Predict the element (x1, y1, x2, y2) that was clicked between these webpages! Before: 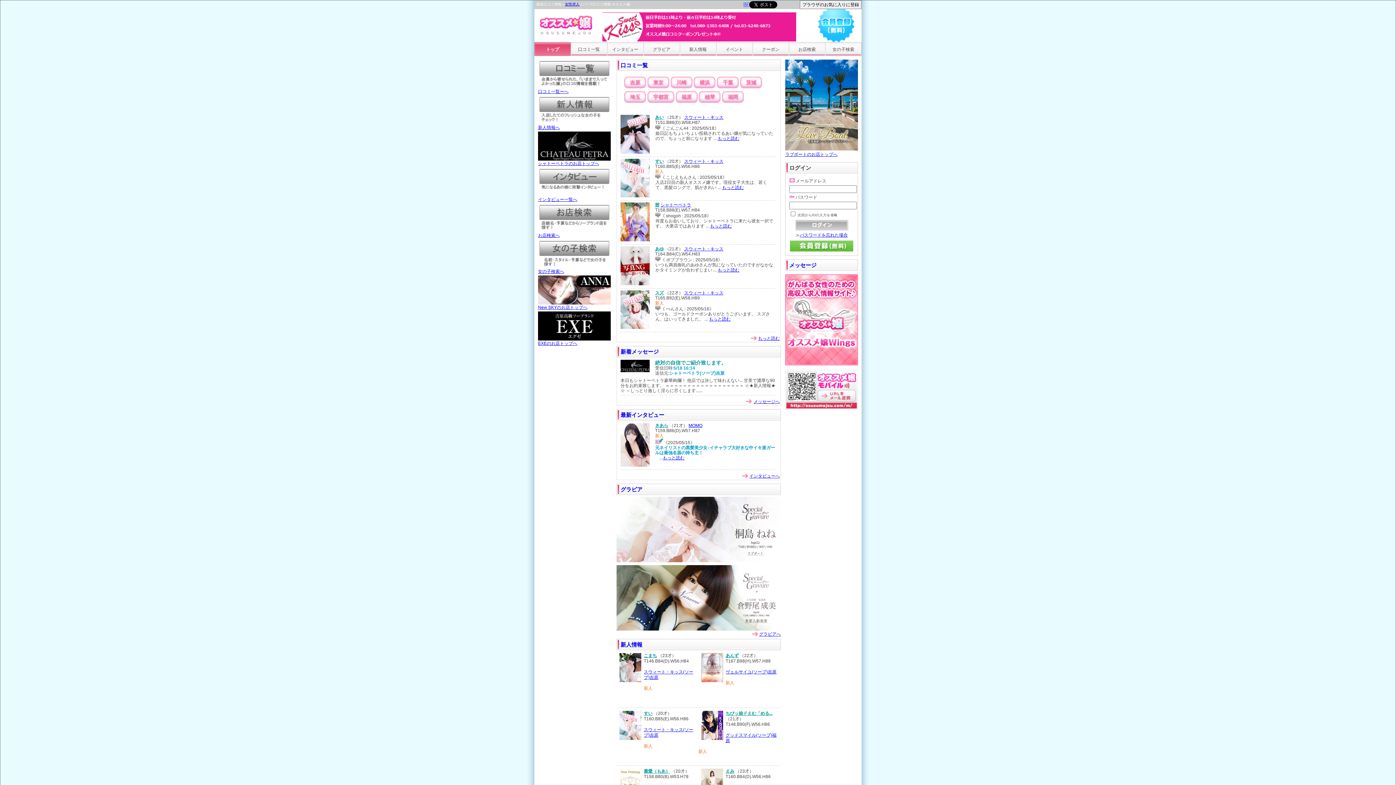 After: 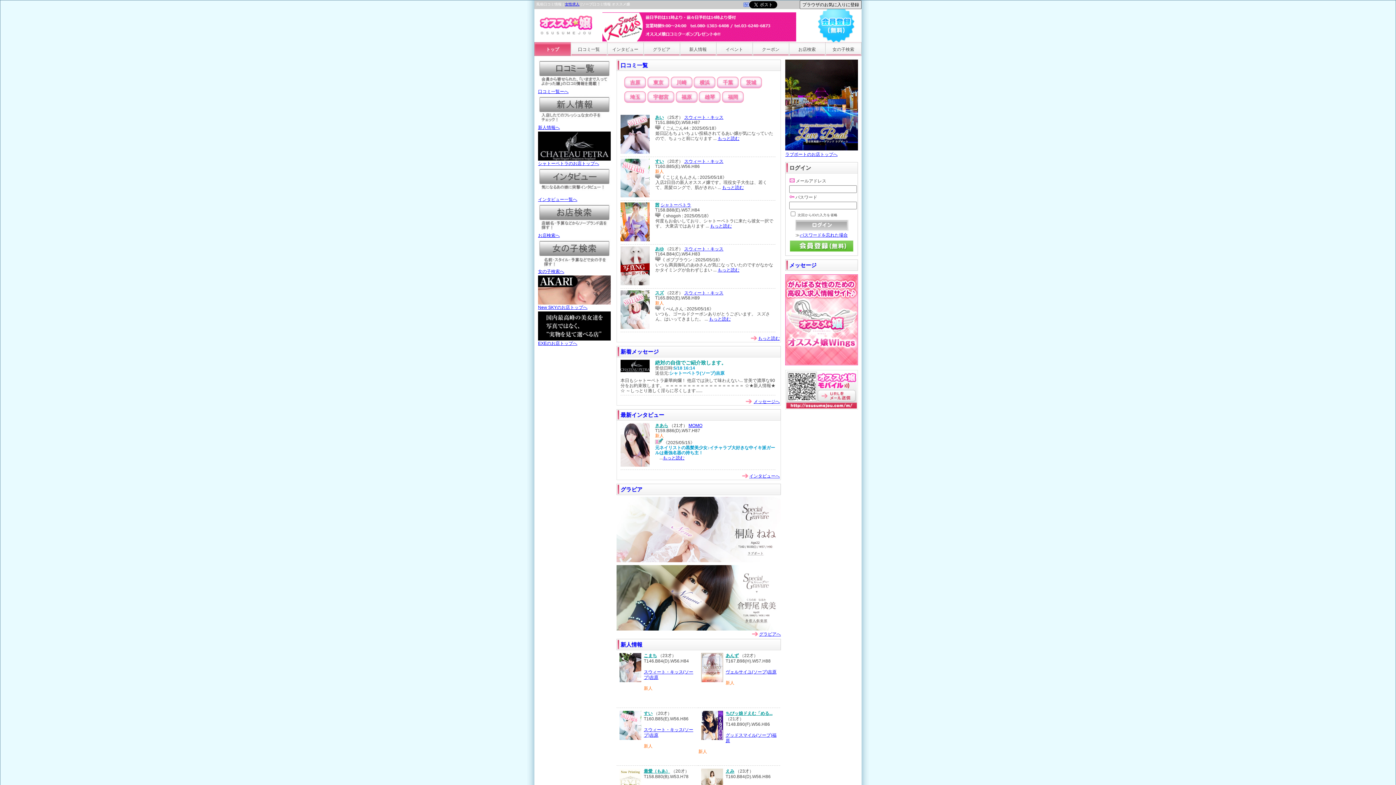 Action: bbox: (800, 2, 861, 7)